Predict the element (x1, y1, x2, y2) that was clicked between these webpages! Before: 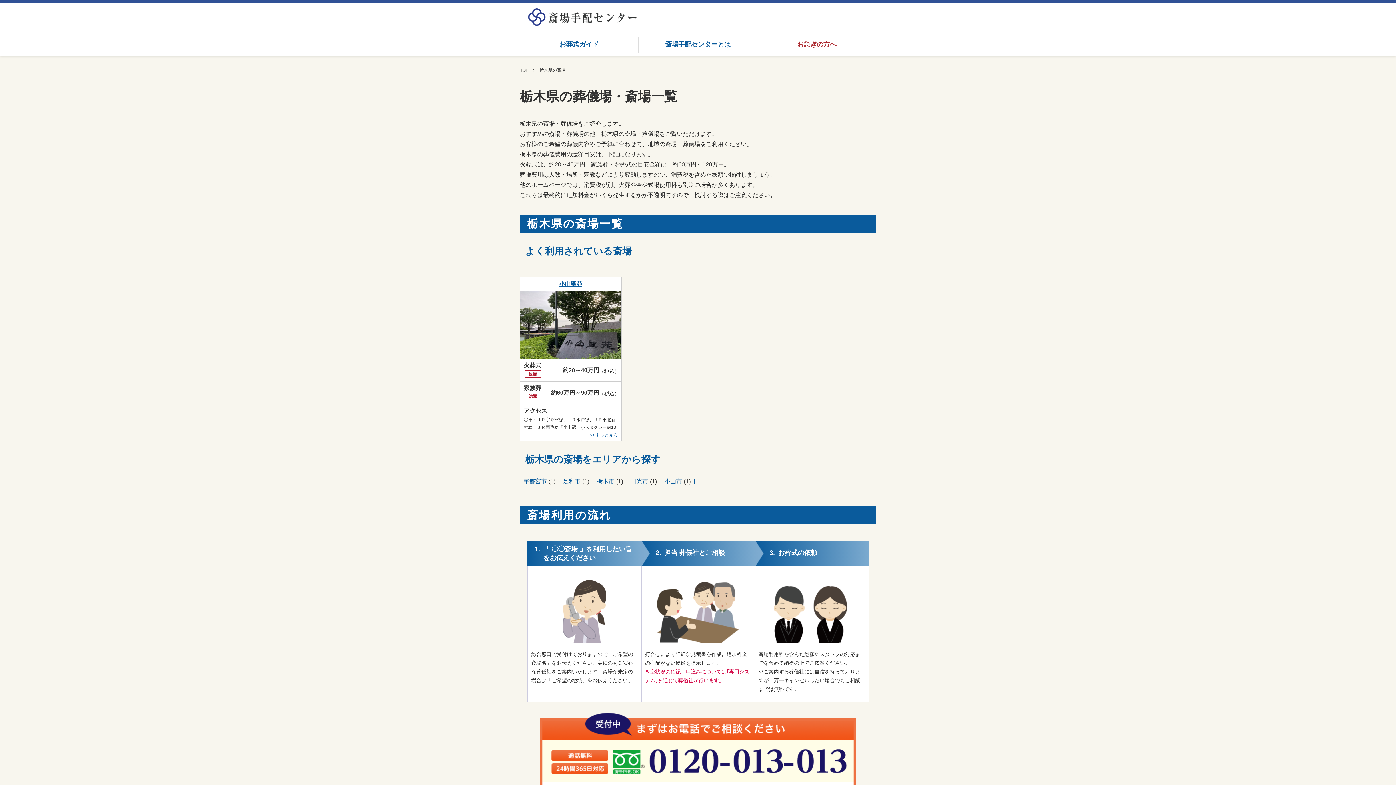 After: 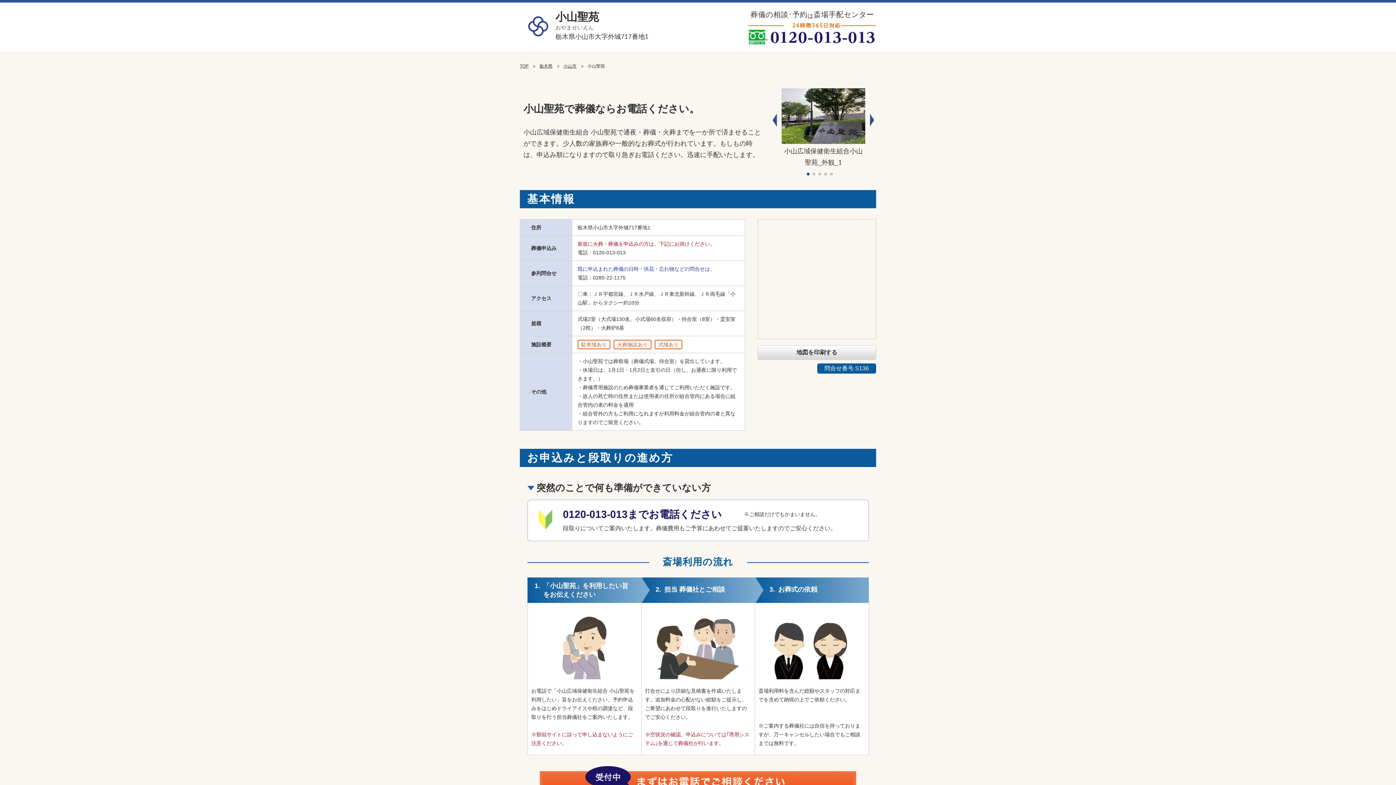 Action: bbox: (520, 277, 621, 441) label: 小山聖苑
火葬式
総額
約20～40万円（税込）
家族葬
総額
約60万円～90万円（税込）
アクセス
〇車：ＪＲ宇都宮線、ＪＲ水戸線、ＪＲ東北新幹線、ＪＲ両毛線「小山駅」からタクシー約10分
>> もっと見る